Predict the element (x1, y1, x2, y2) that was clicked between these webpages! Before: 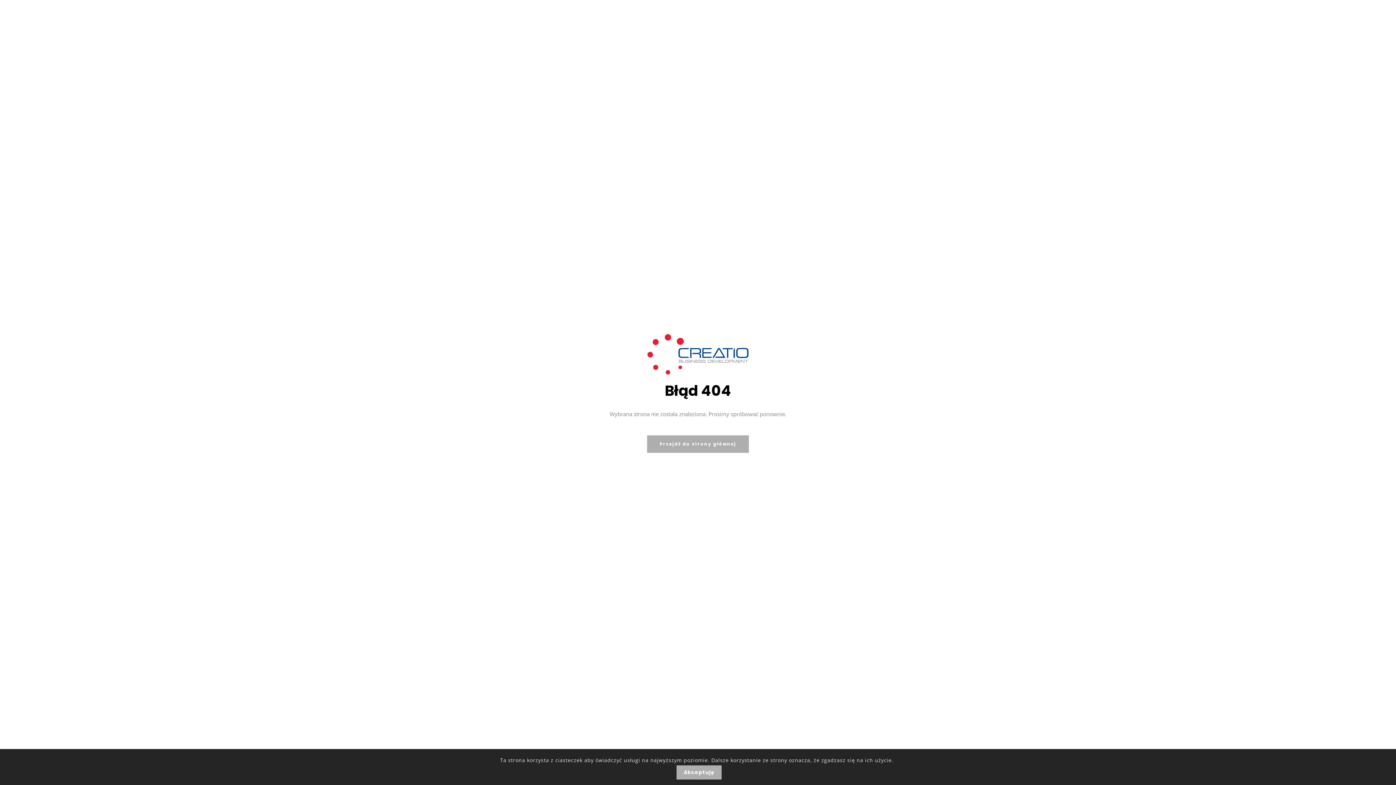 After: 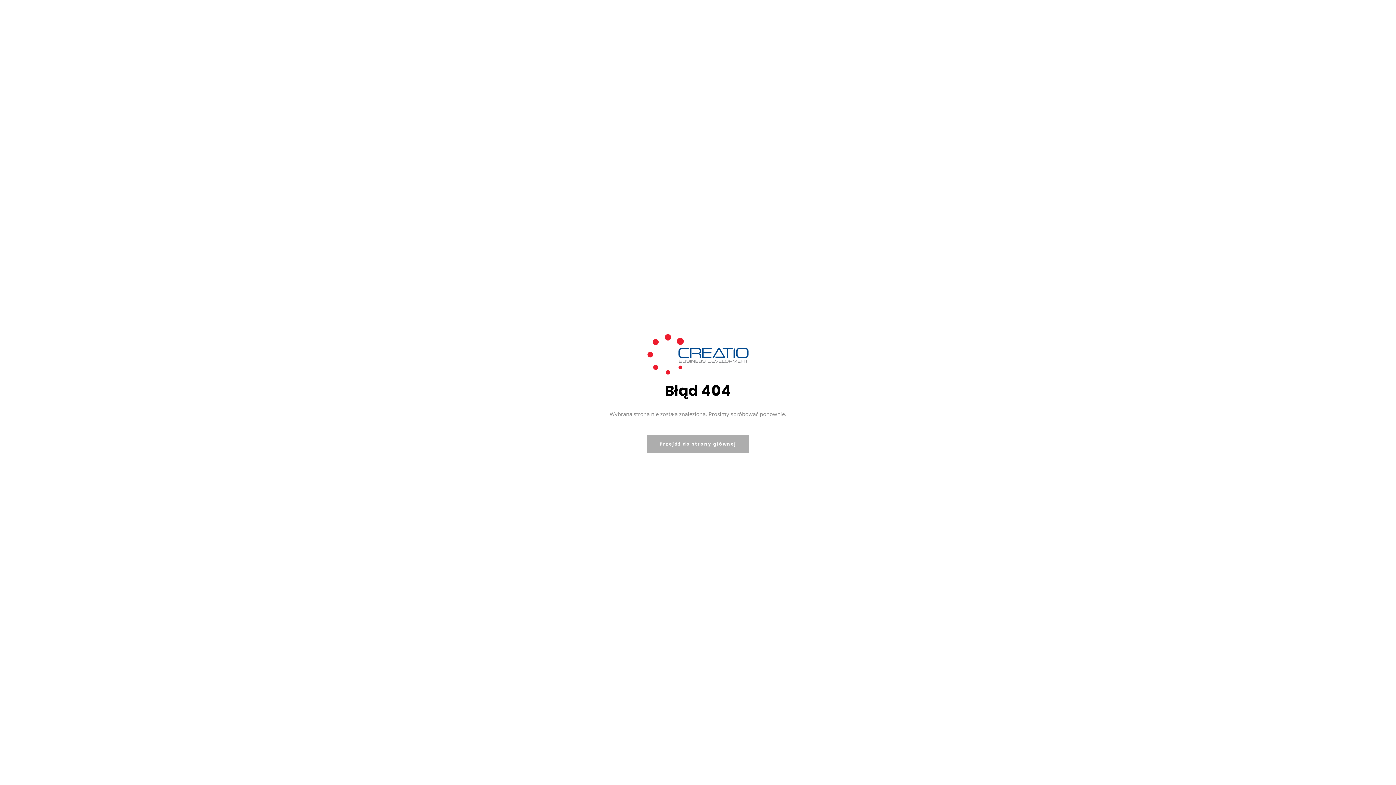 Action: bbox: (676, 765, 721, 779) label: Akceptuję